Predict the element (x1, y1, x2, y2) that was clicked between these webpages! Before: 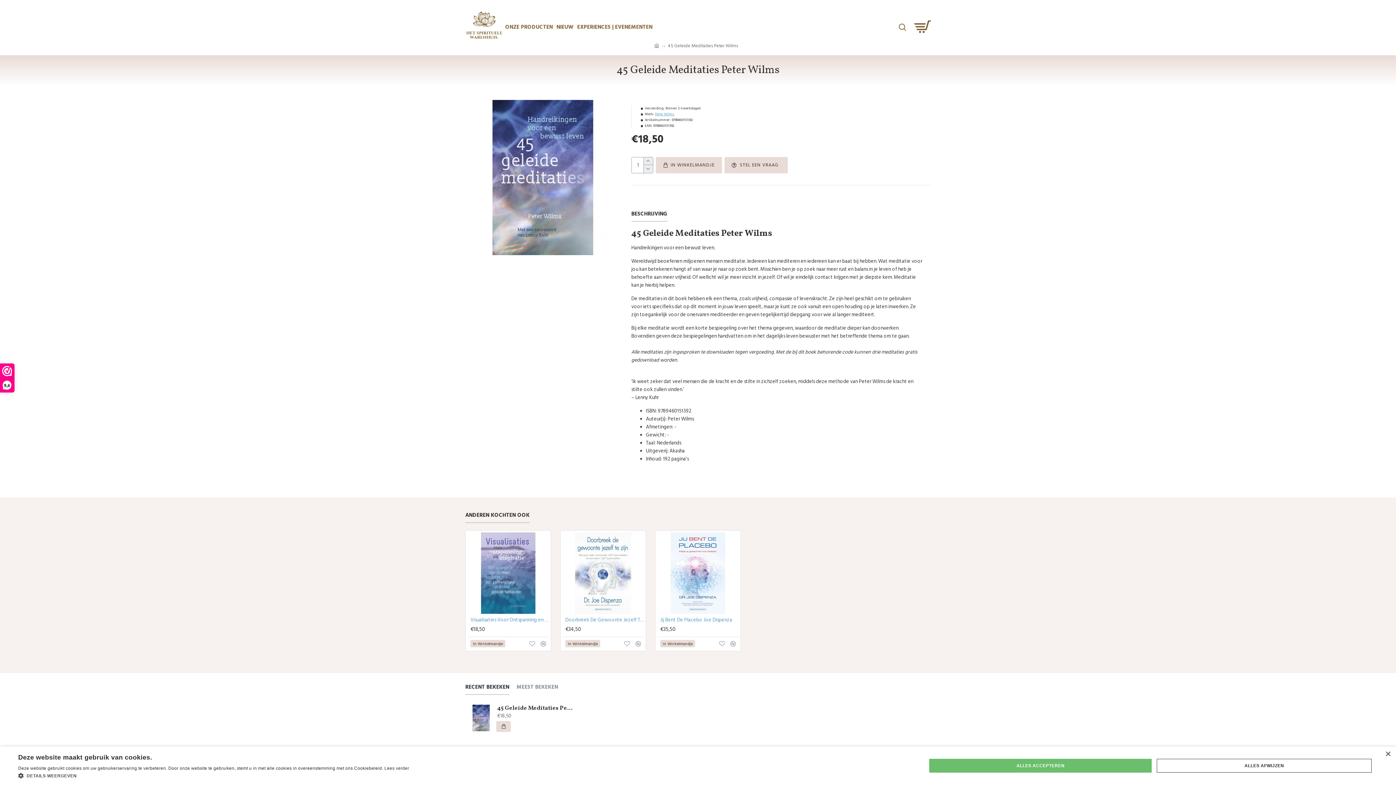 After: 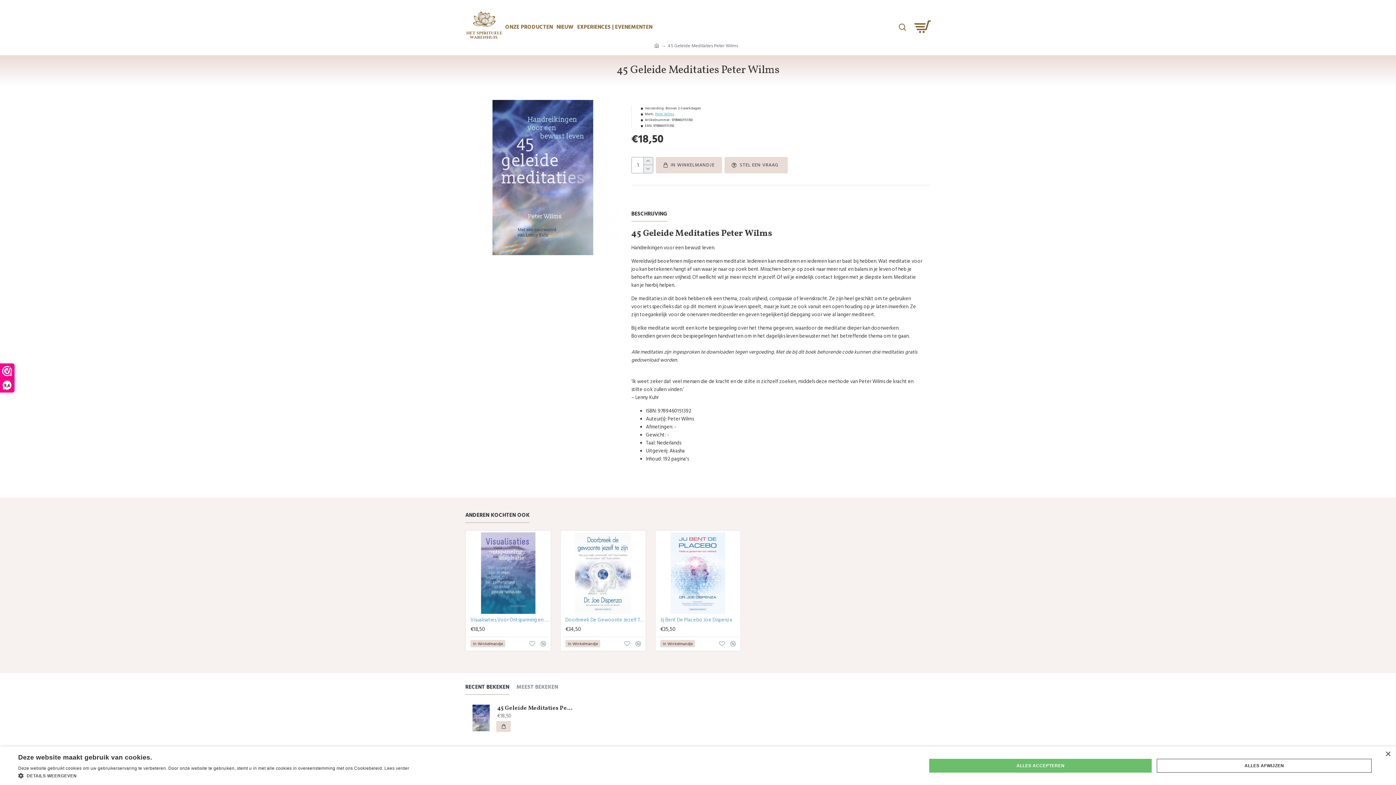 Action: bbox: (631, 210, 667, 221) label: BESCHRIJVING